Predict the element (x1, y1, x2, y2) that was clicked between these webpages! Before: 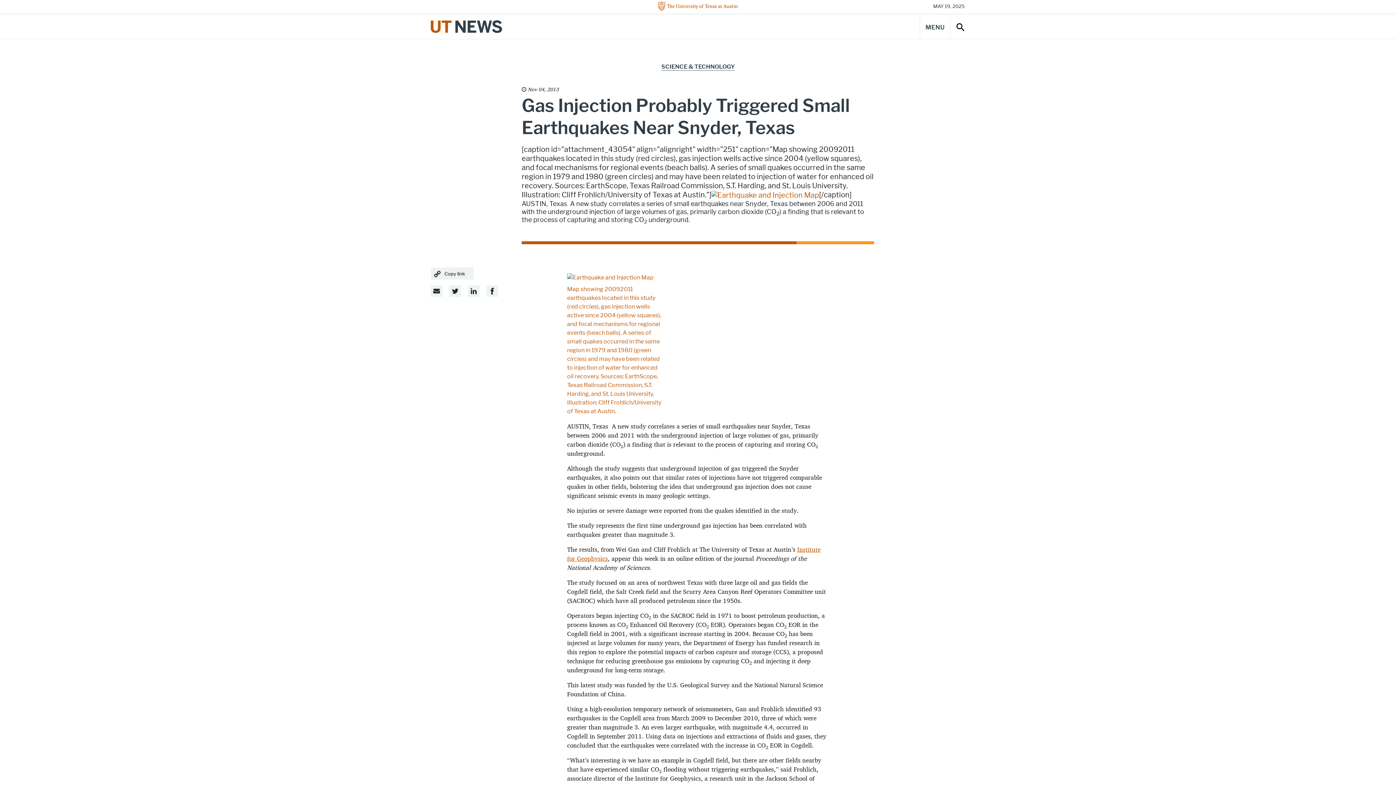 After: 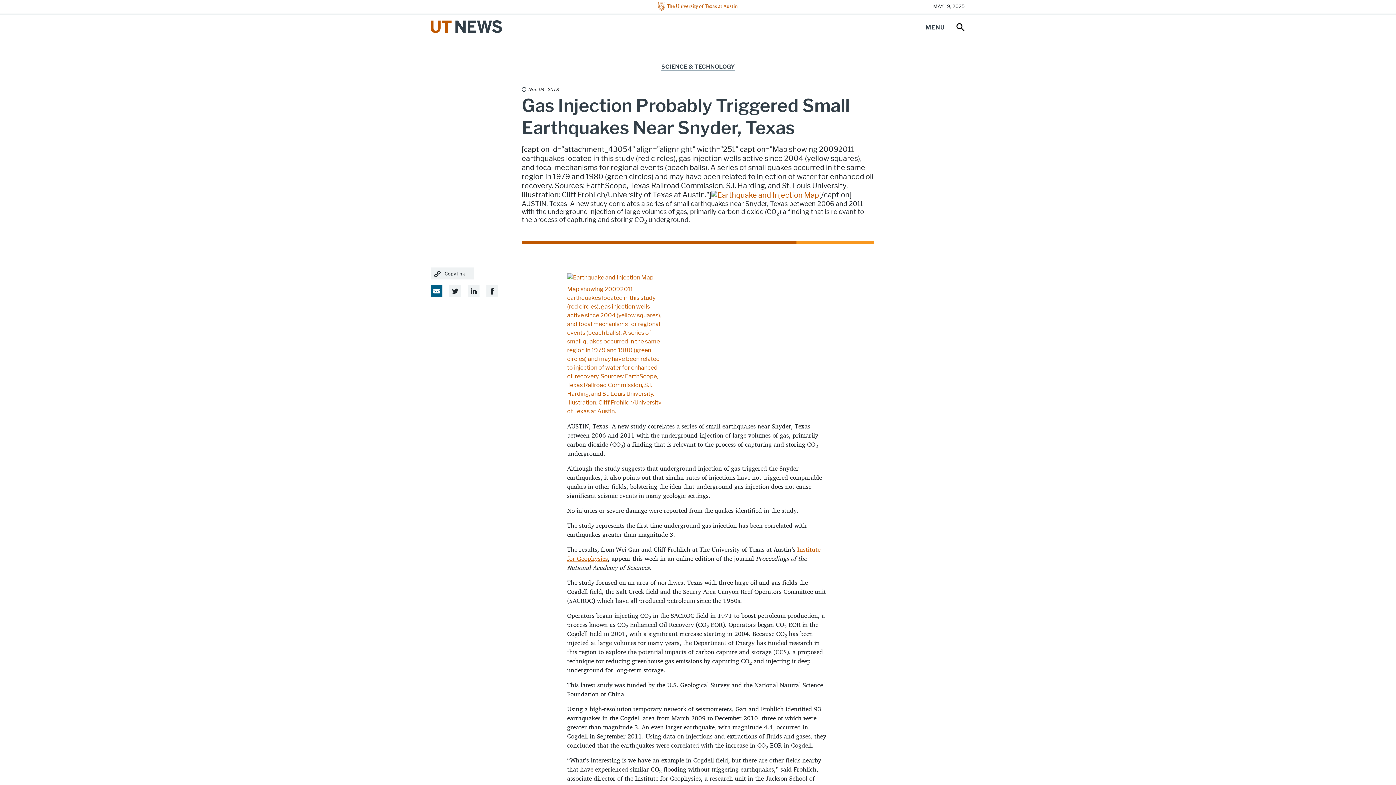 Action: bbox: (430, 285, 442, 297) label: Email Share Link